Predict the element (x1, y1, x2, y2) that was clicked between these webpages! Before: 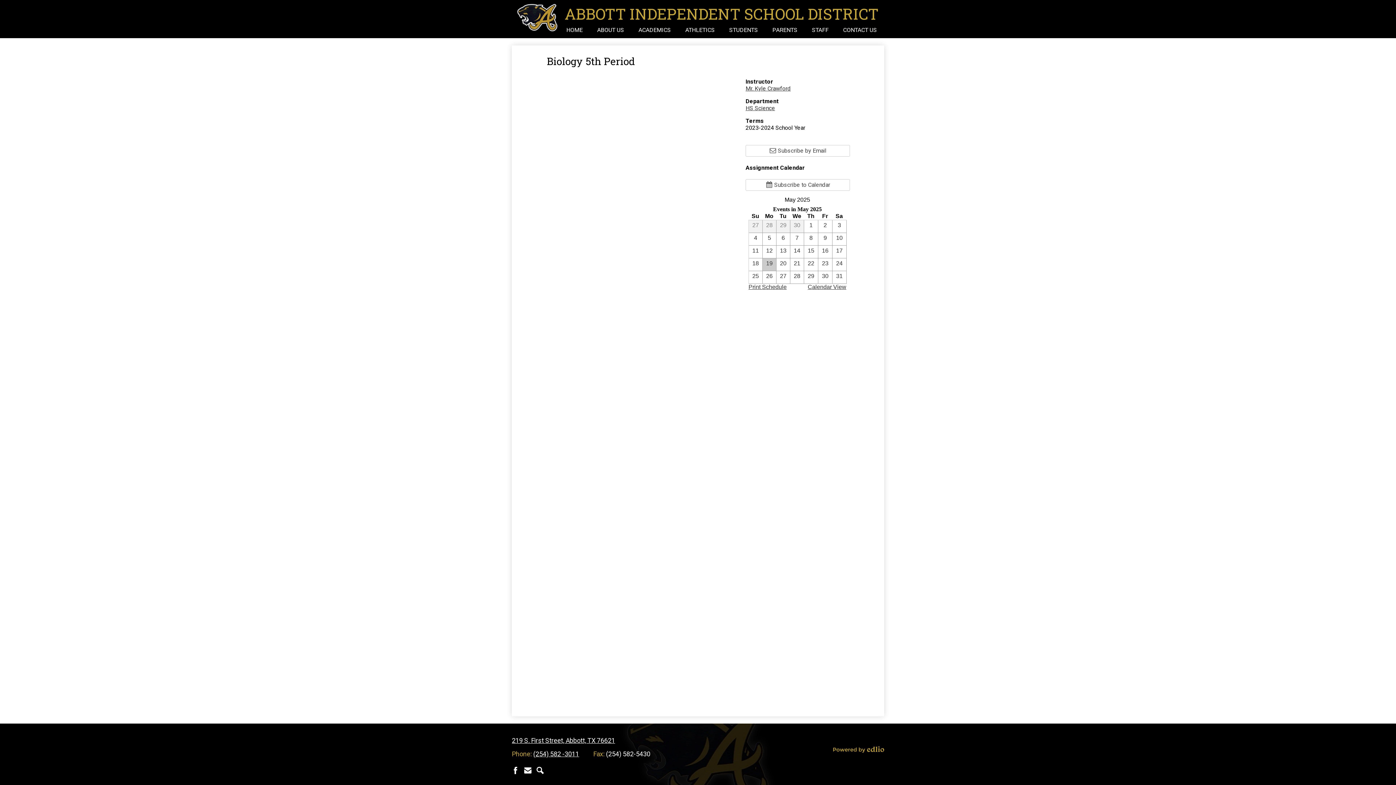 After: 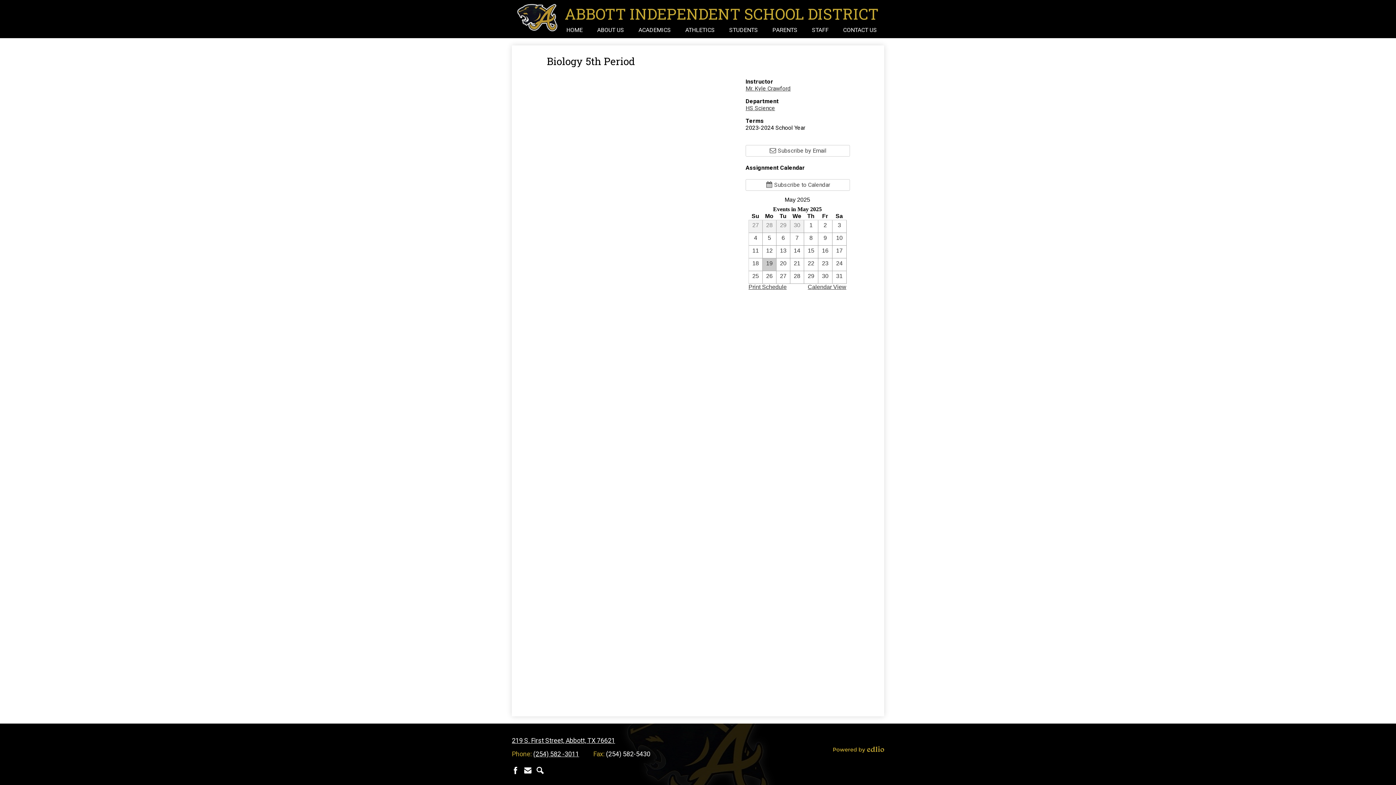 Action: label: Powered by Edlio bbox: (833, 746, 884, 753)